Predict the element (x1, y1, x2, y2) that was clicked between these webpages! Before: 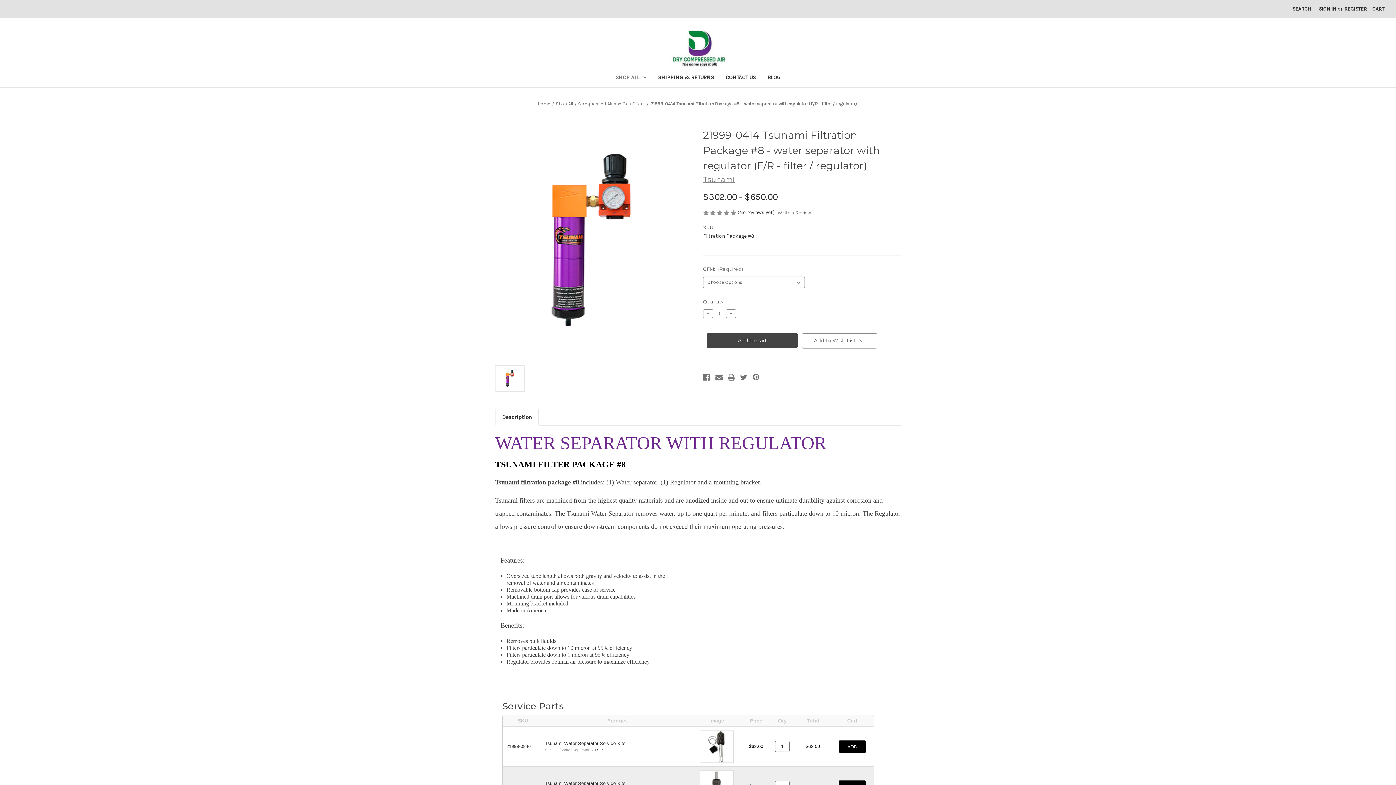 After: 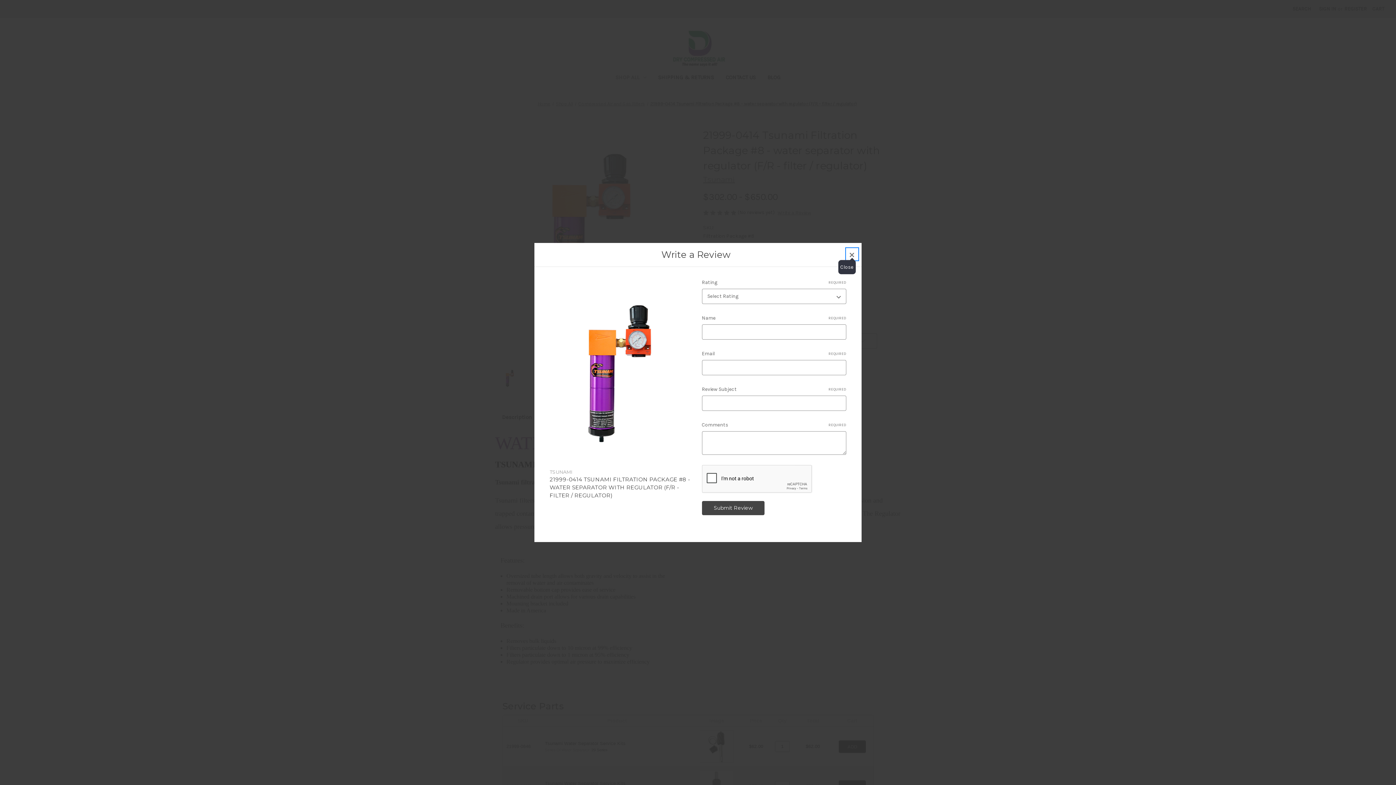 Action: label: Write a Review bbox: (777, 209, 811, 216)